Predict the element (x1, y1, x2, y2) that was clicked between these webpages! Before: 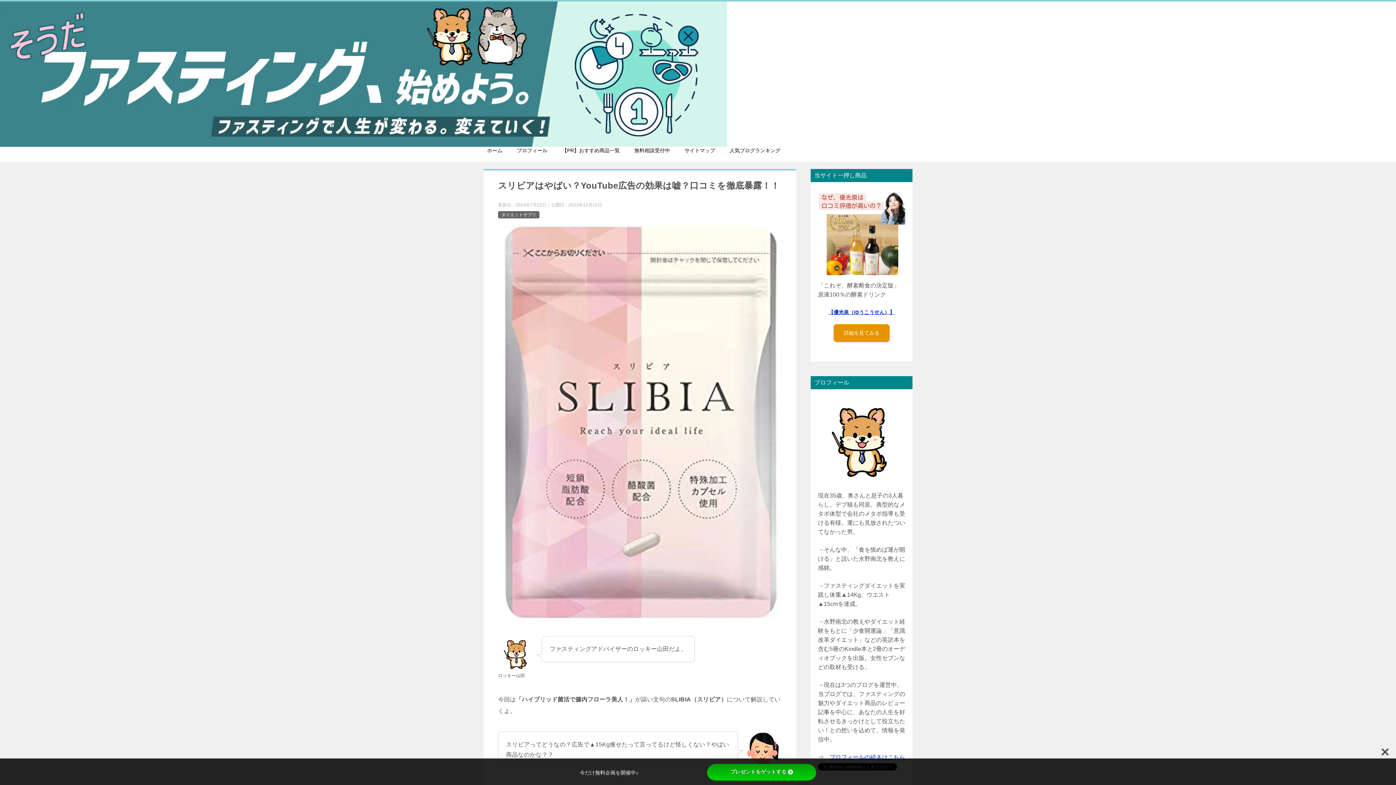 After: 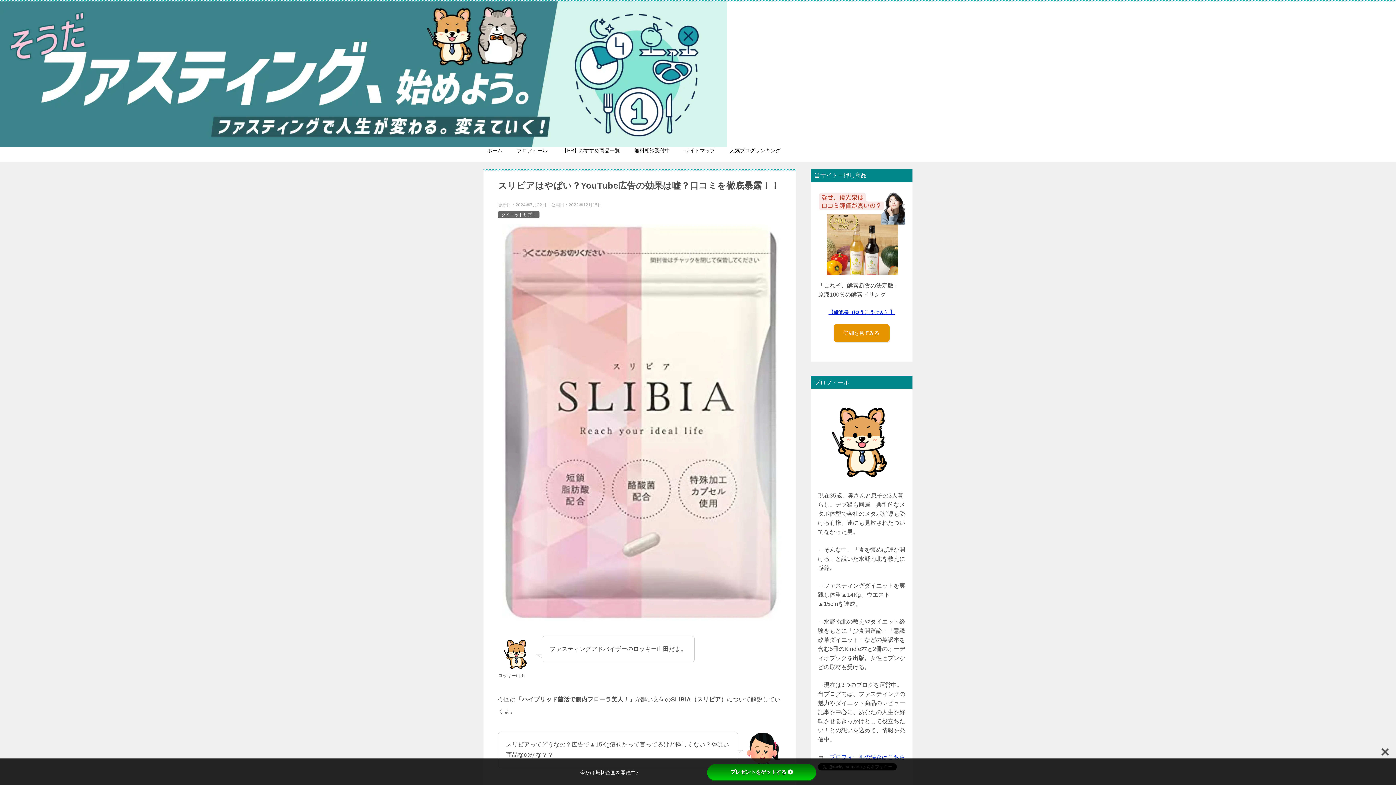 Action: label: プレゼントをゲットする bbox: (707, 764, 816, 781)